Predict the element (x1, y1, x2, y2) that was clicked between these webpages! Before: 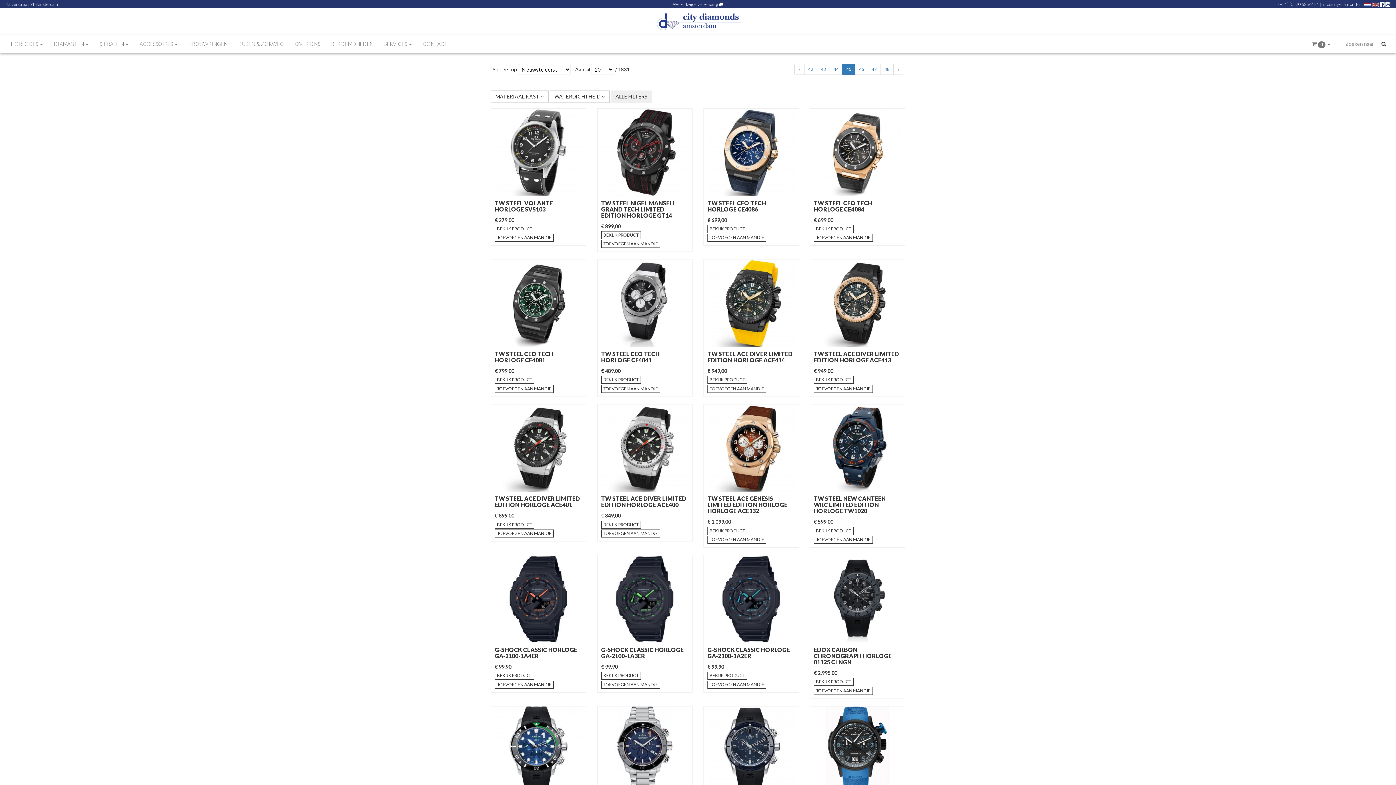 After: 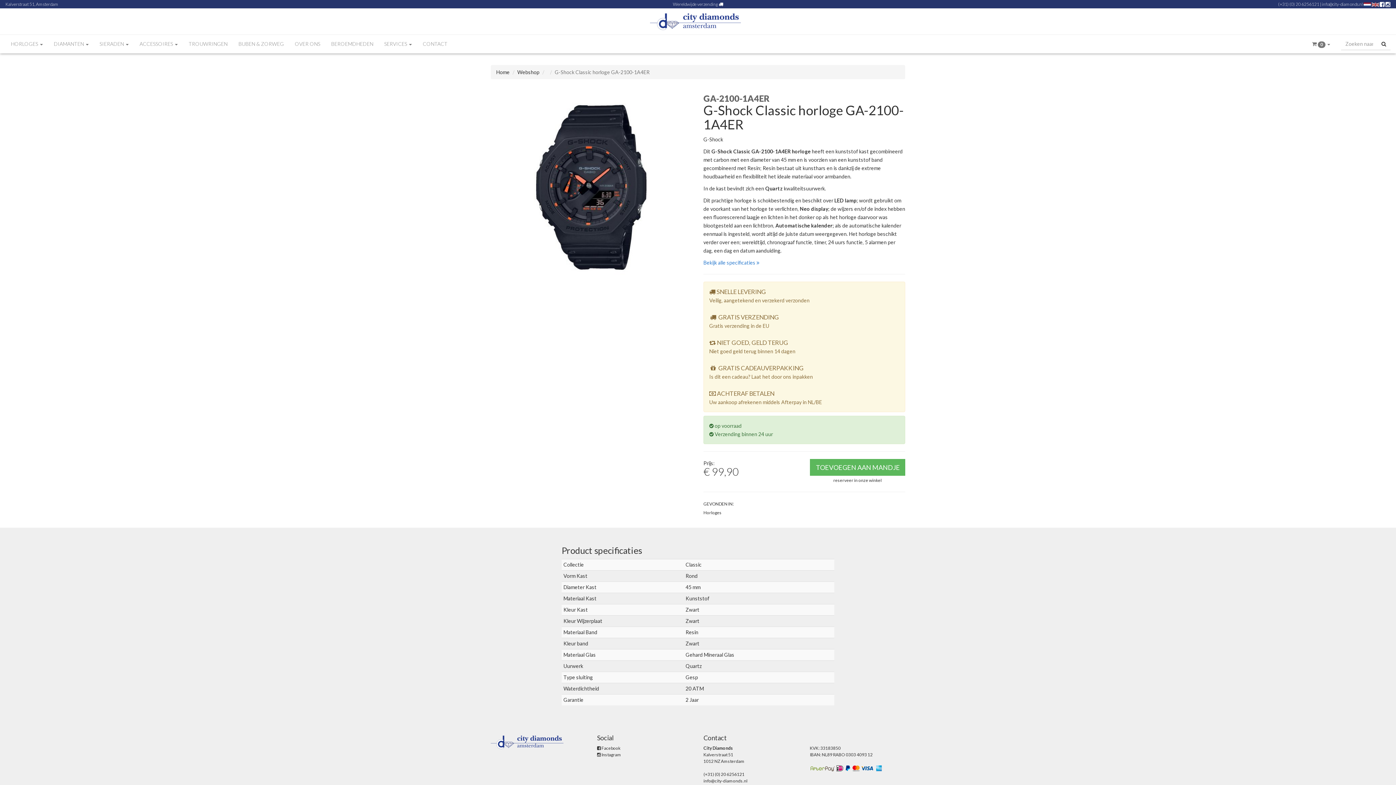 Action: bbox: (494, 672, 534, 680) label: BEKIJK PRODUCT